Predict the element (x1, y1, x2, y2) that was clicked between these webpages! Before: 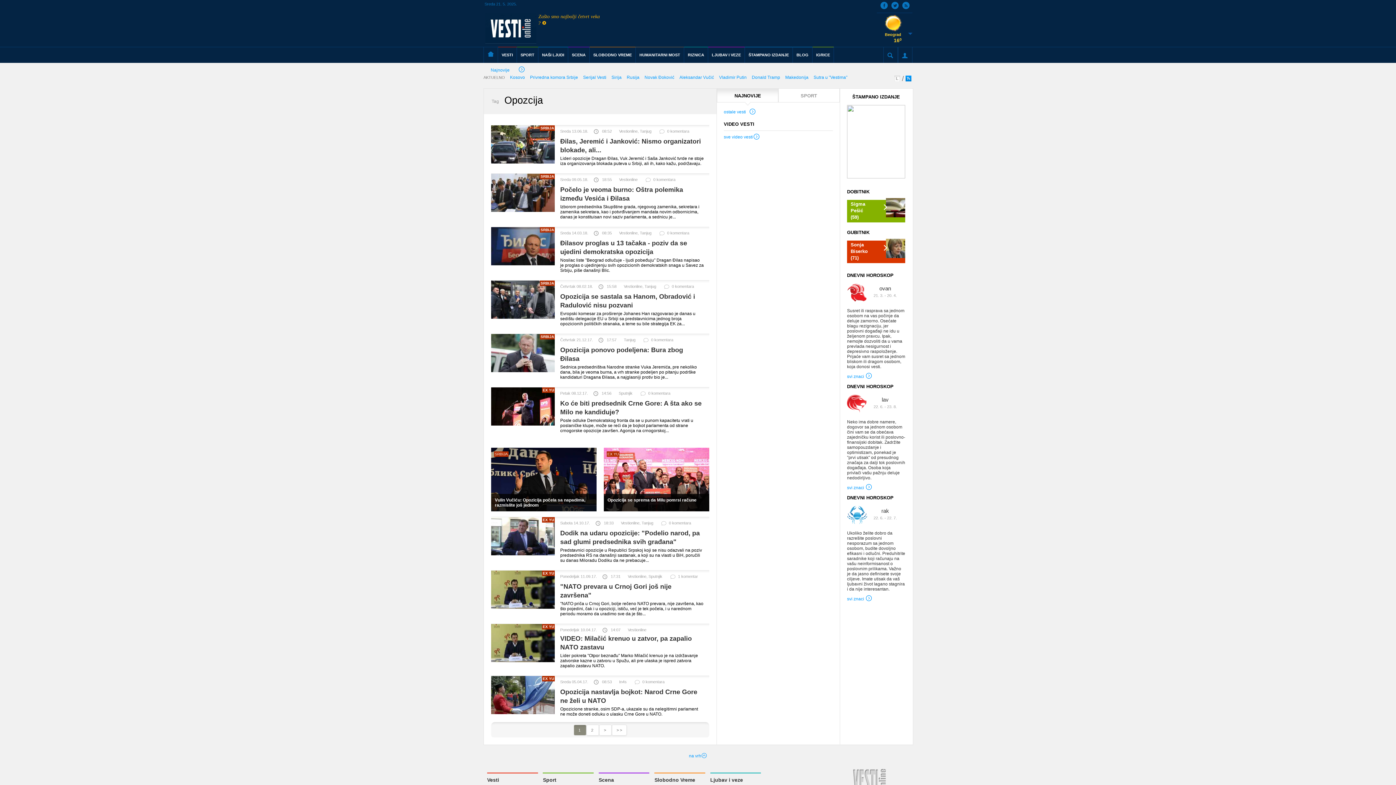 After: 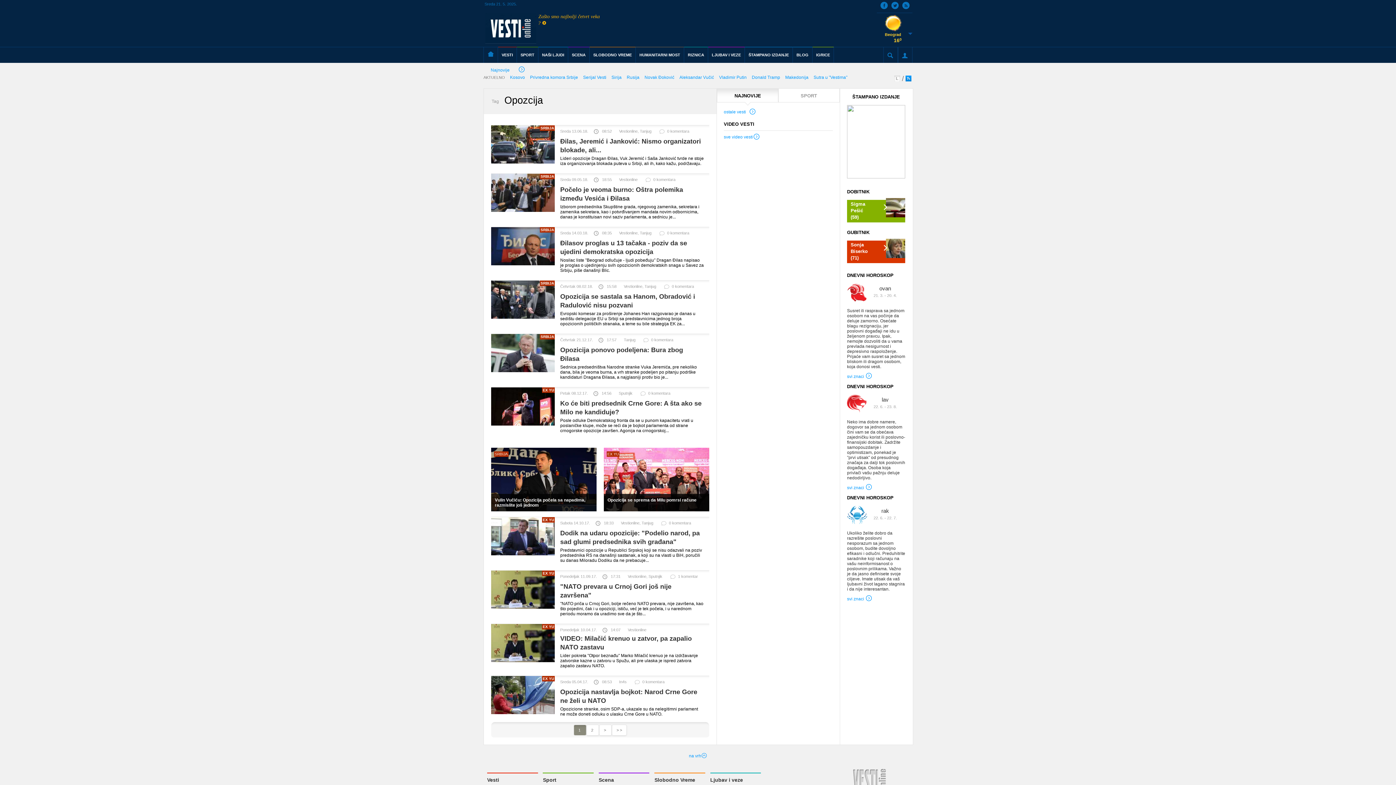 Action: bbox: (624, 284, 656, 288) label: Vestionline, Tanjug